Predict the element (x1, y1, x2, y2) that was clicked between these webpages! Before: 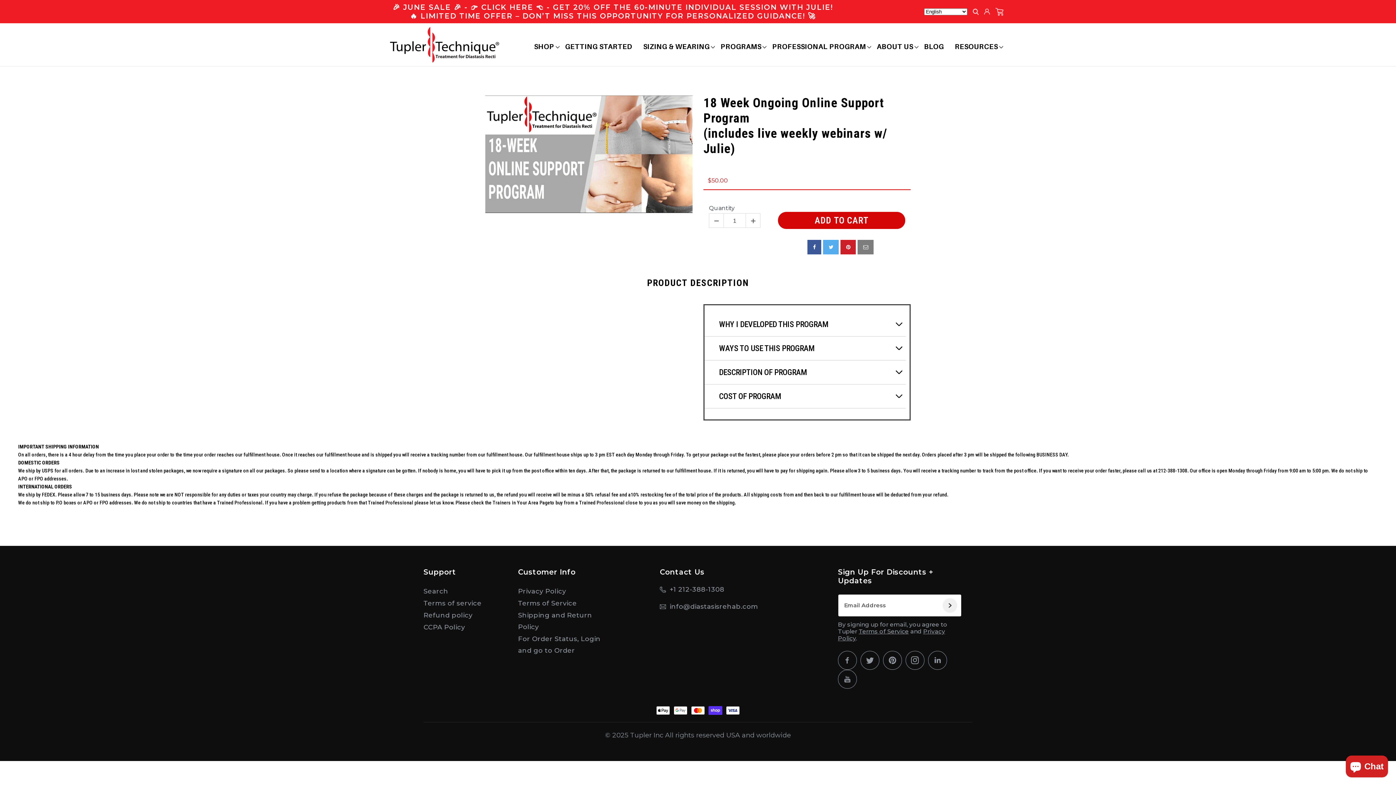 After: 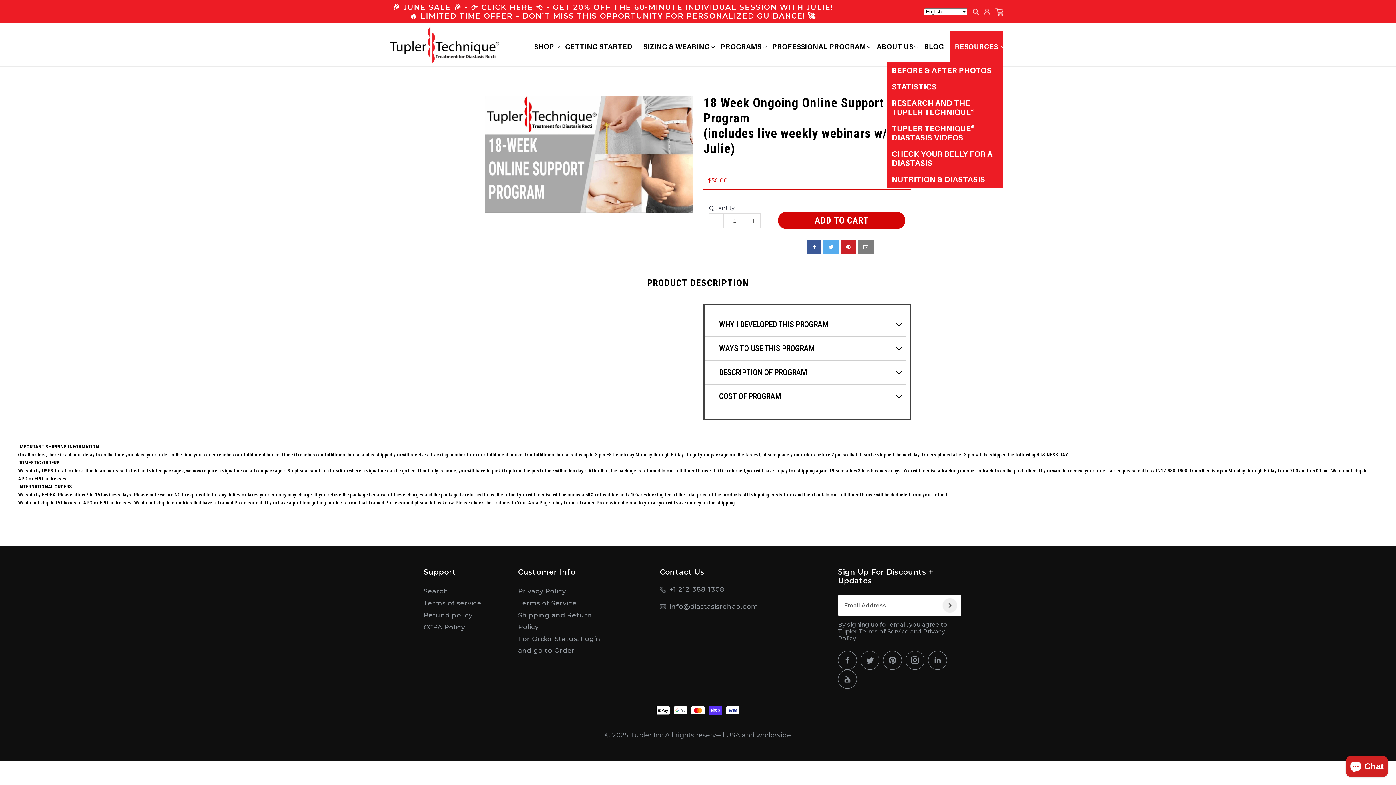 Action: bbox: (955, 42, 998, 51) label: RESOURCES